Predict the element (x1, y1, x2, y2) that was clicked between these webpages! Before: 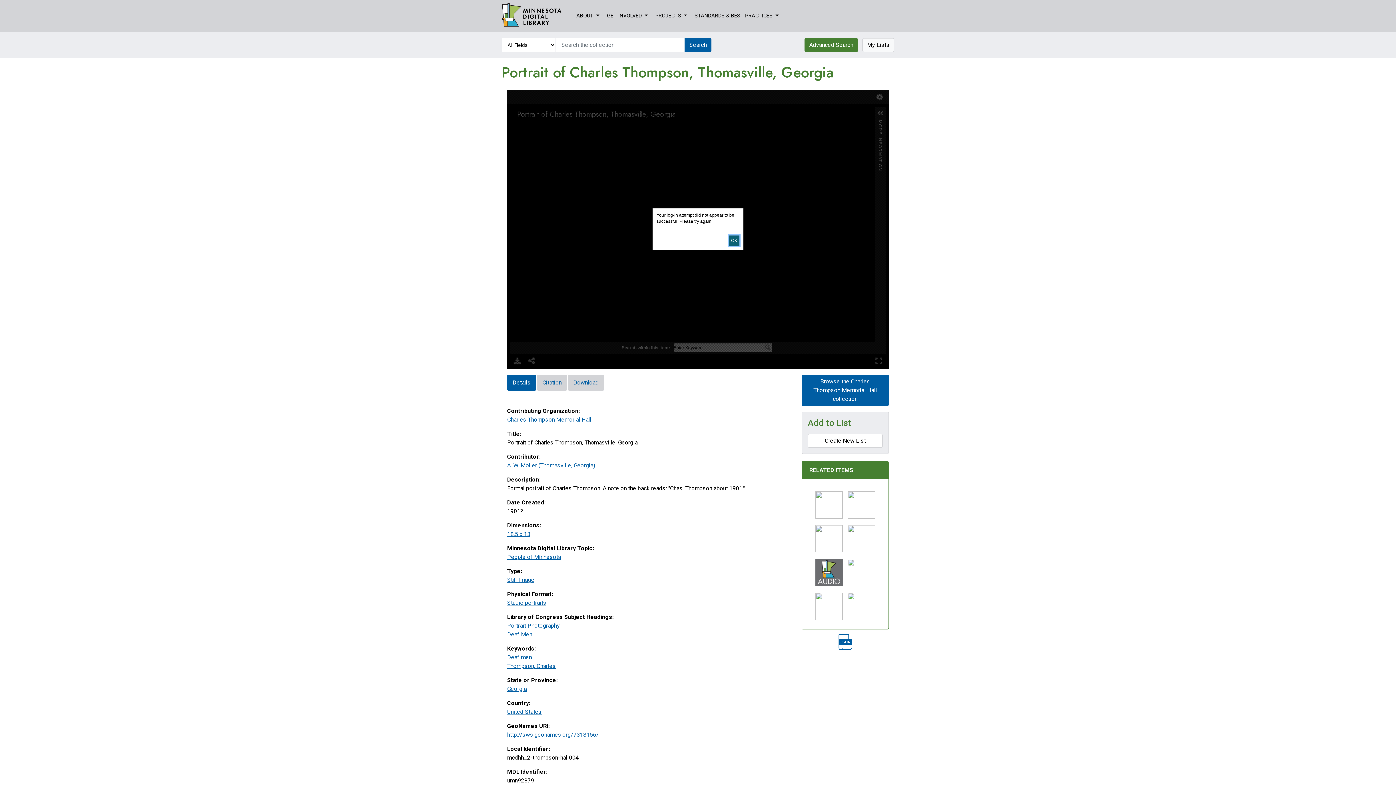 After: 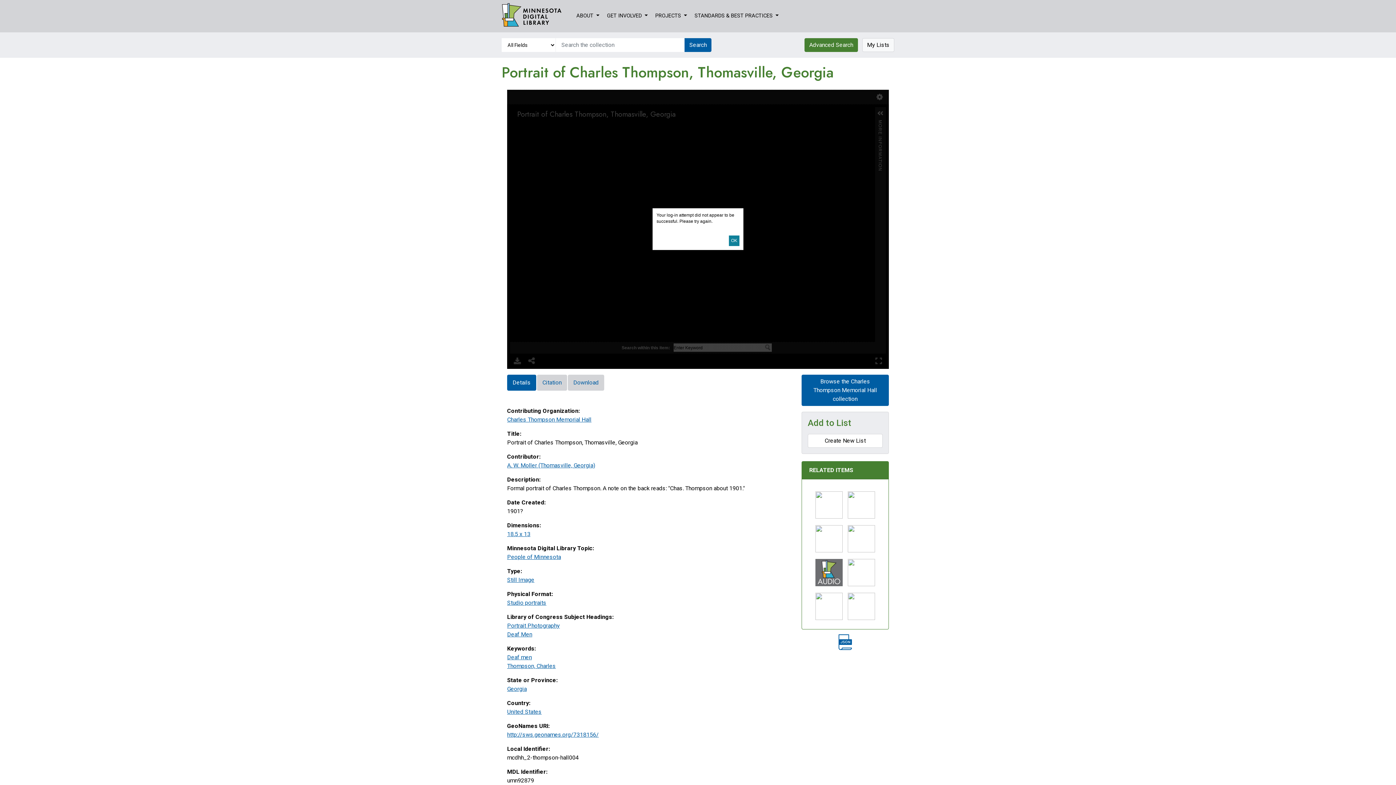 Action: bbox: (507, 374, 536, 390) label: Details